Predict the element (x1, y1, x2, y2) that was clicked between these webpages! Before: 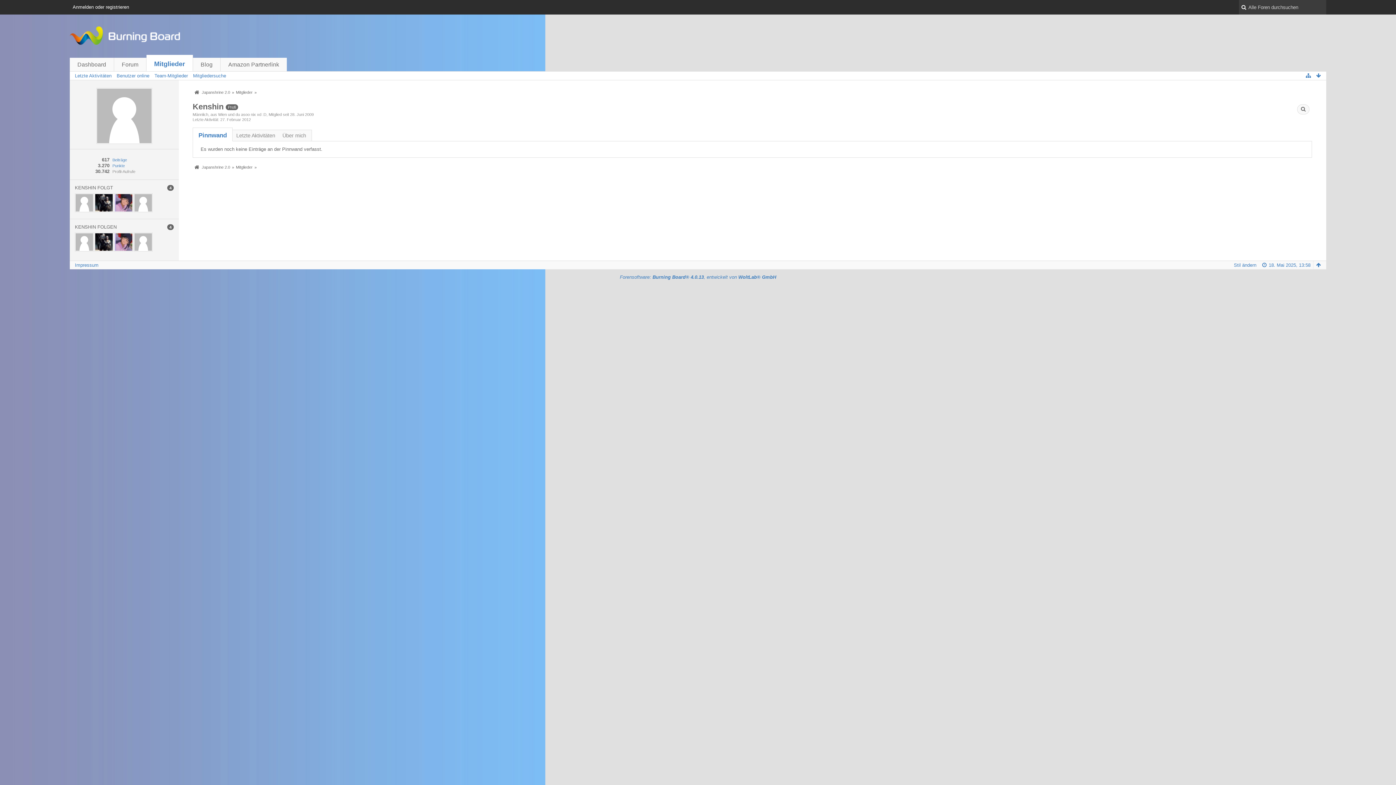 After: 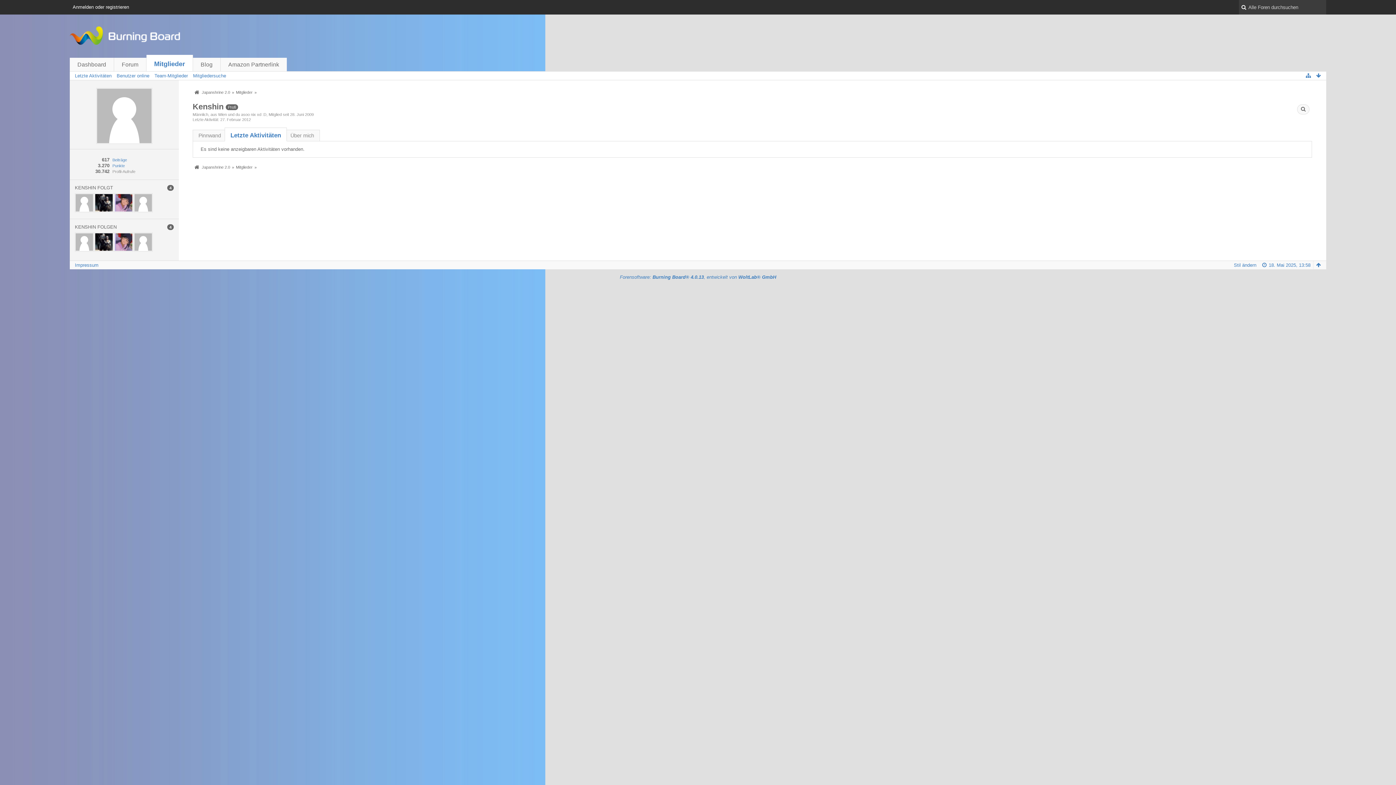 Action: label: Letzte Aktivitäten bbox: (232, 132, 278, 140)